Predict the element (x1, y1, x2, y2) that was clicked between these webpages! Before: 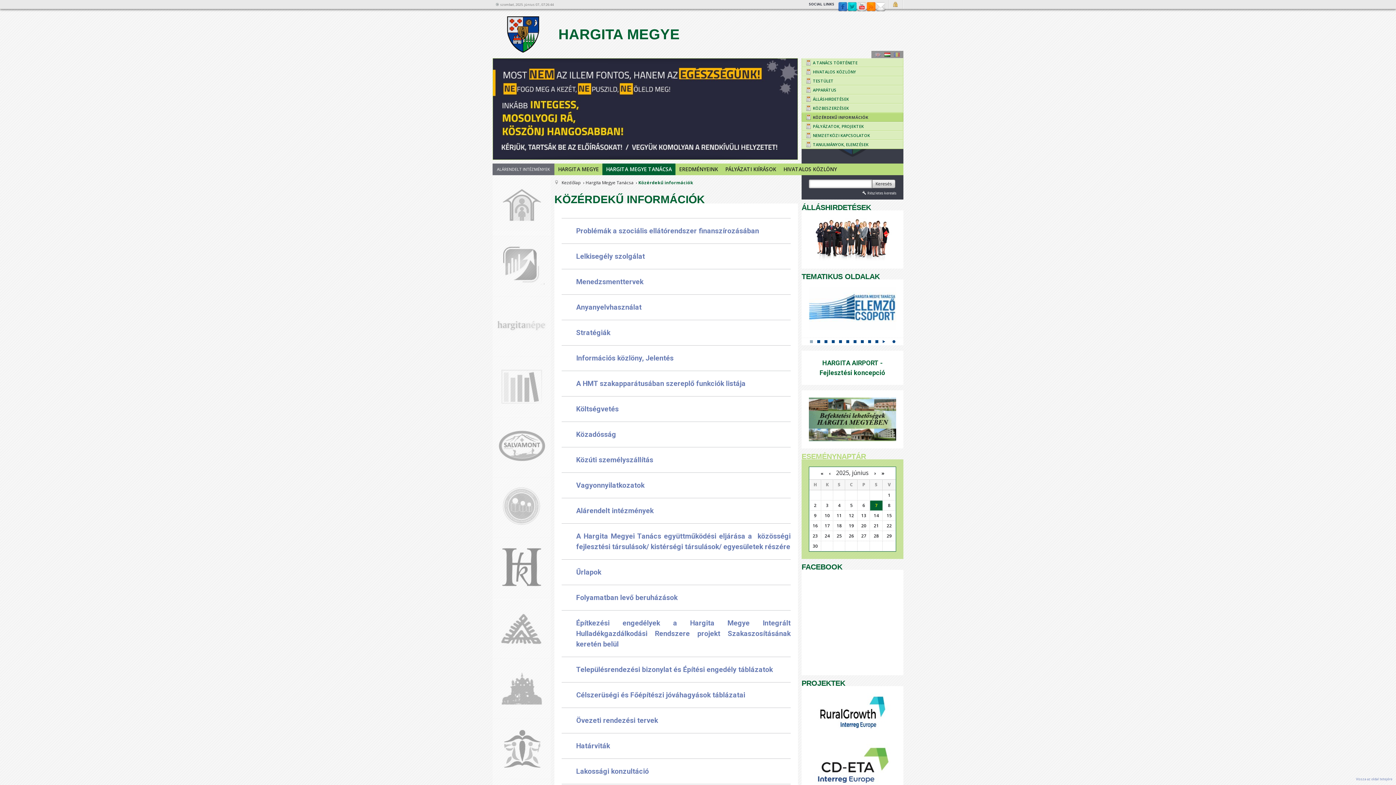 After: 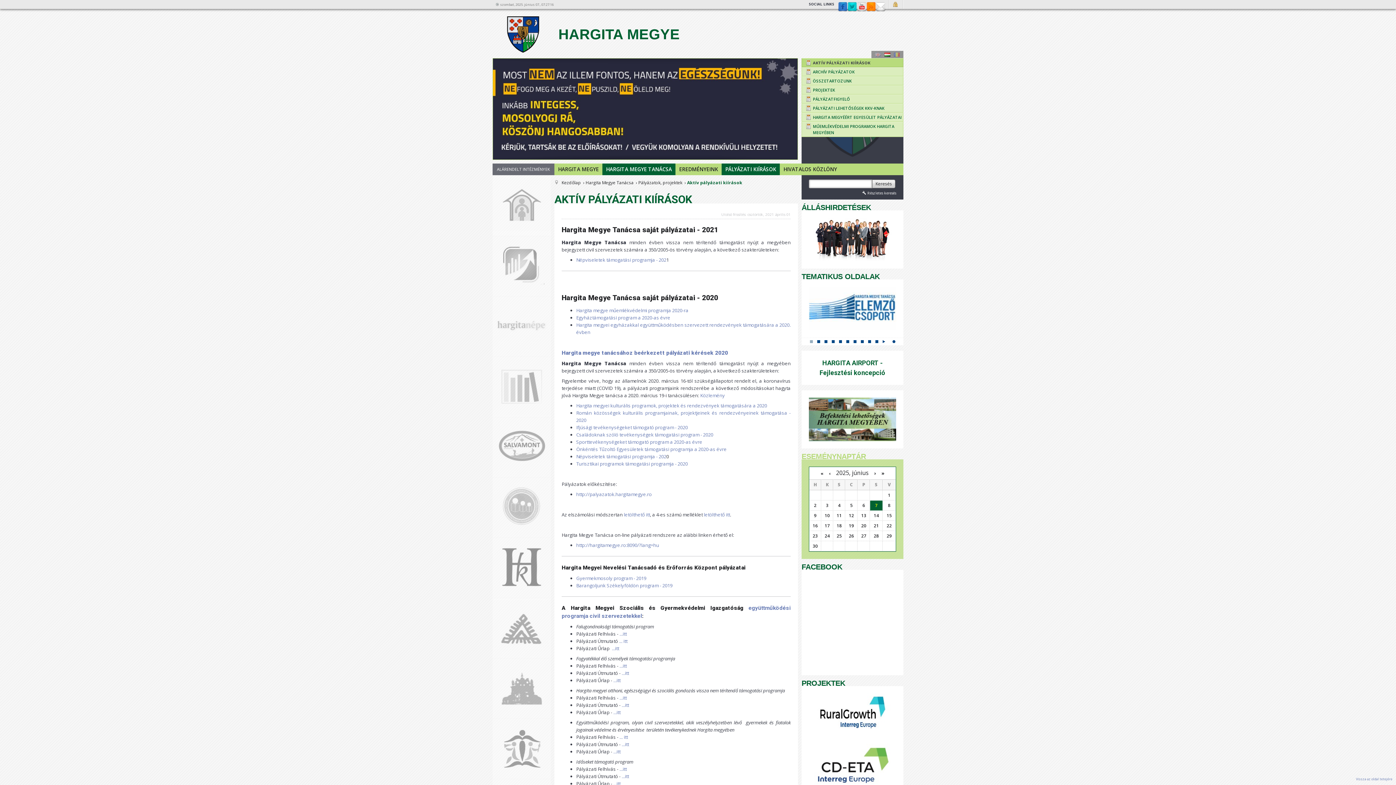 Action: label: PÁLYÁZATOK, PROJEKTEK bbox: (802, 123, 903, 129)